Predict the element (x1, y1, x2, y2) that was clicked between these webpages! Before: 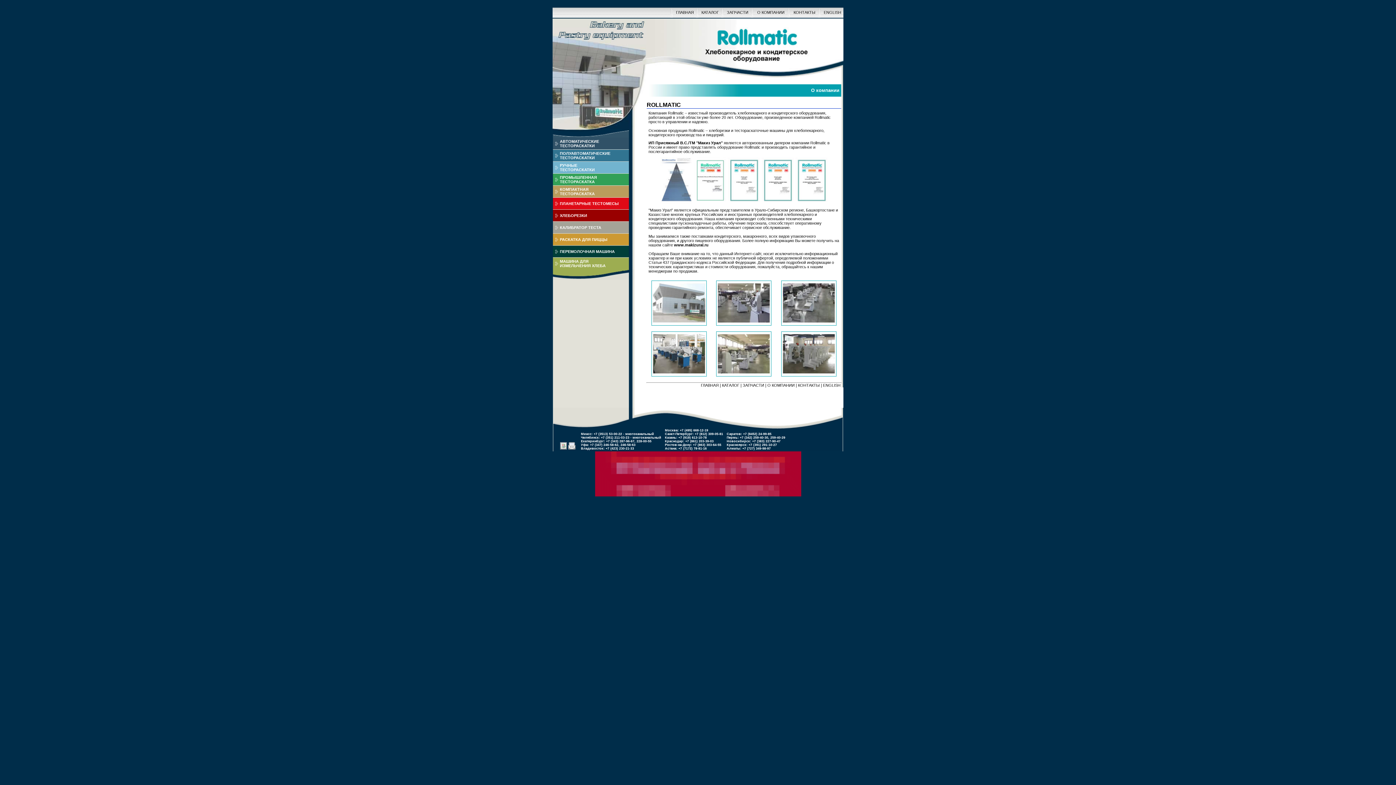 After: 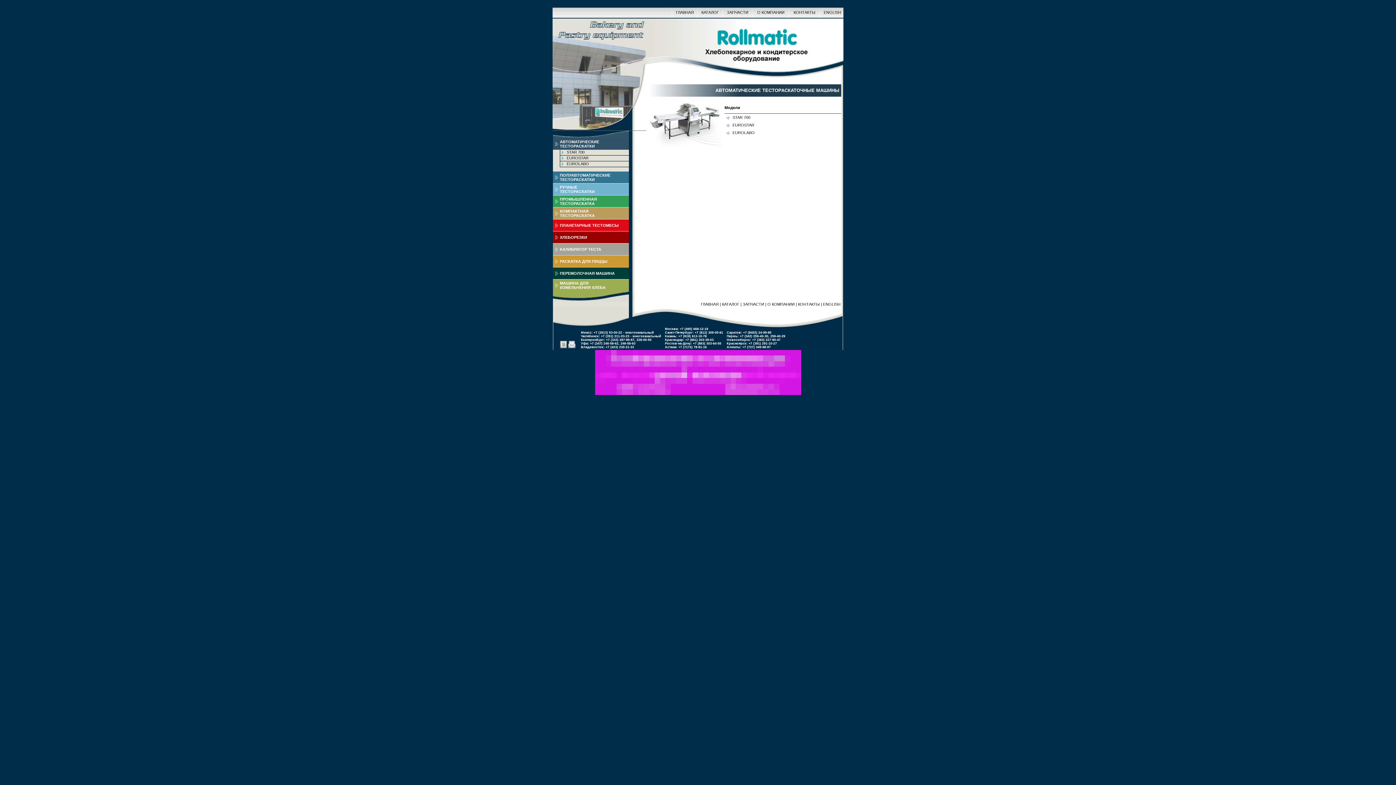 Action: bbox: (560, 139, 599, 148) label: АВТОМАТИЧЕСКИЕ
ТЕСТОРАСКАТКИ